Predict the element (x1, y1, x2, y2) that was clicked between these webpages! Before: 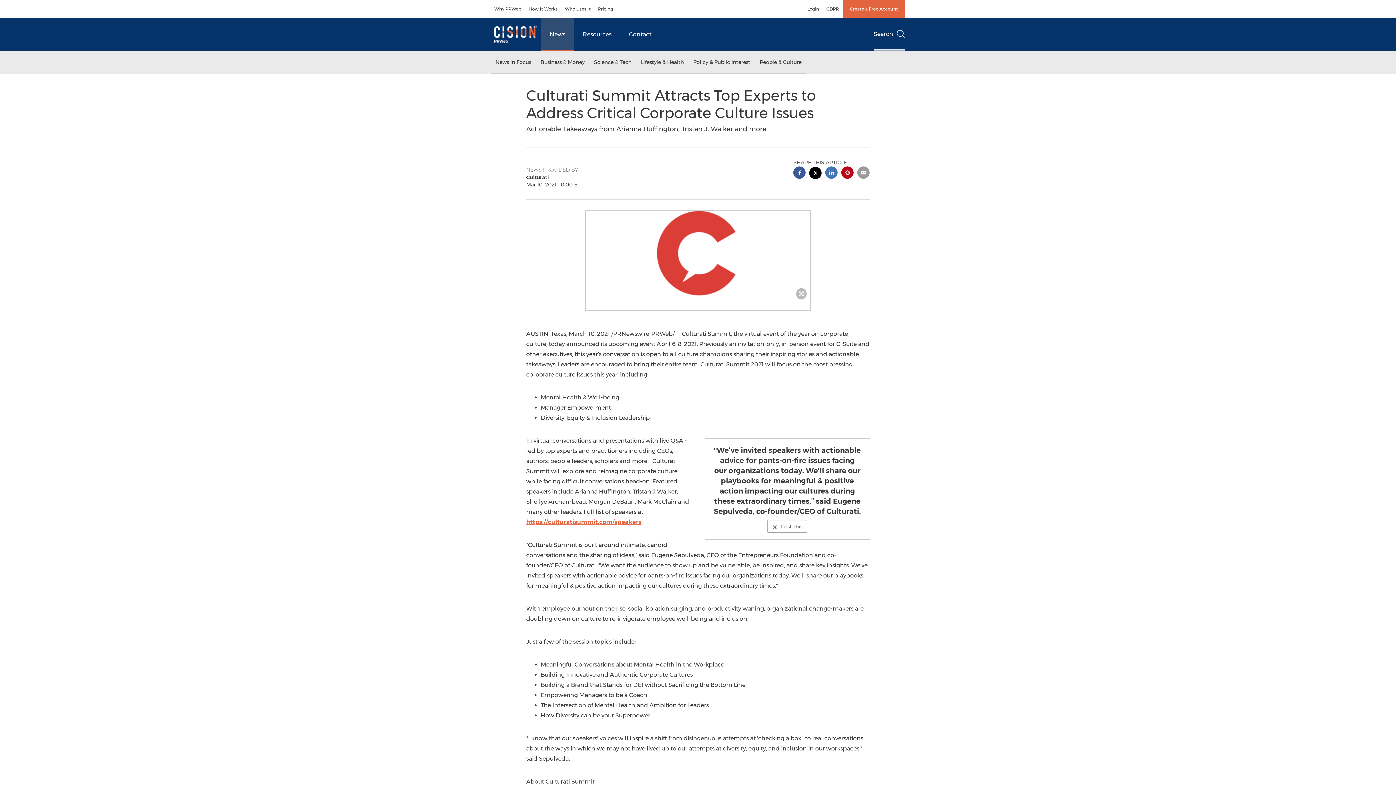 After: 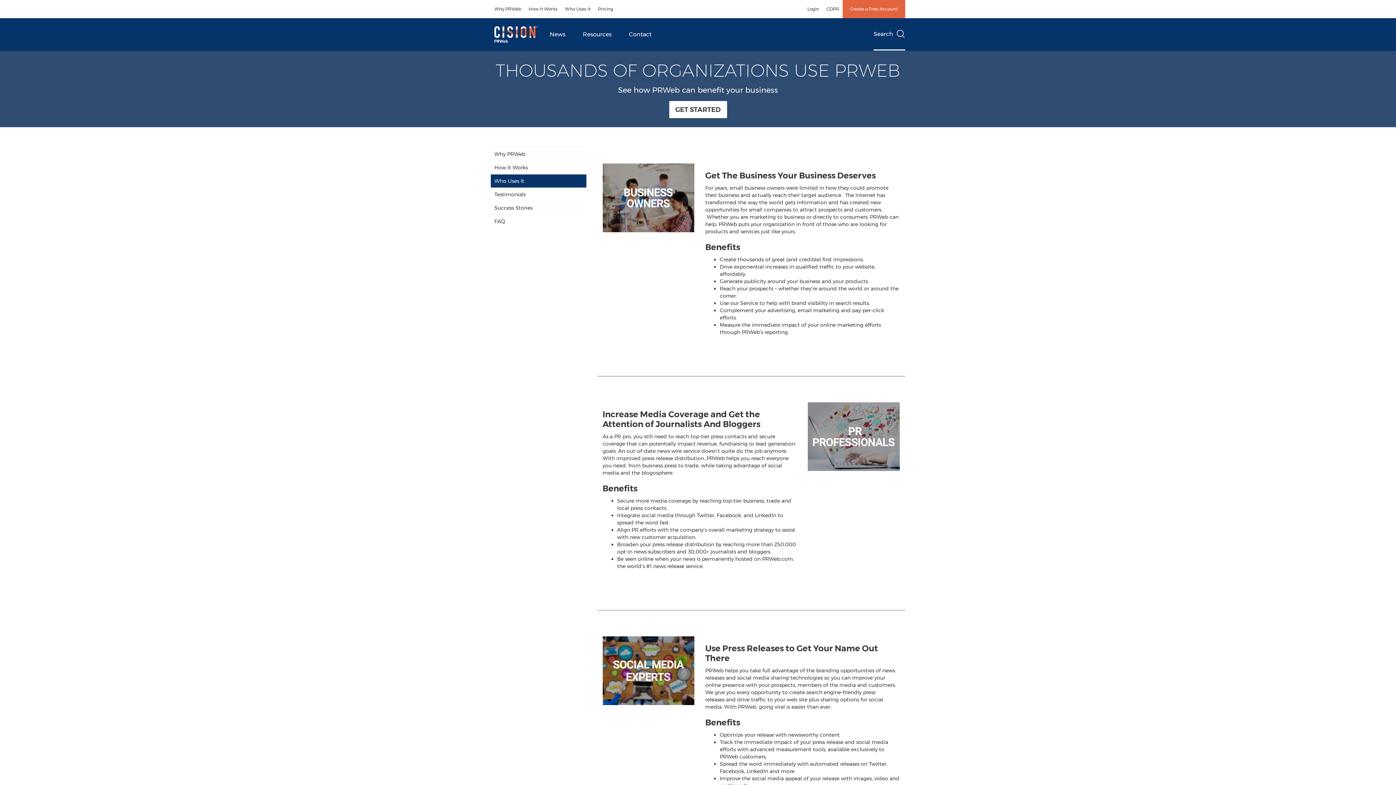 Action: label: Who Uses It bbox: (561, 0, 594, 18)